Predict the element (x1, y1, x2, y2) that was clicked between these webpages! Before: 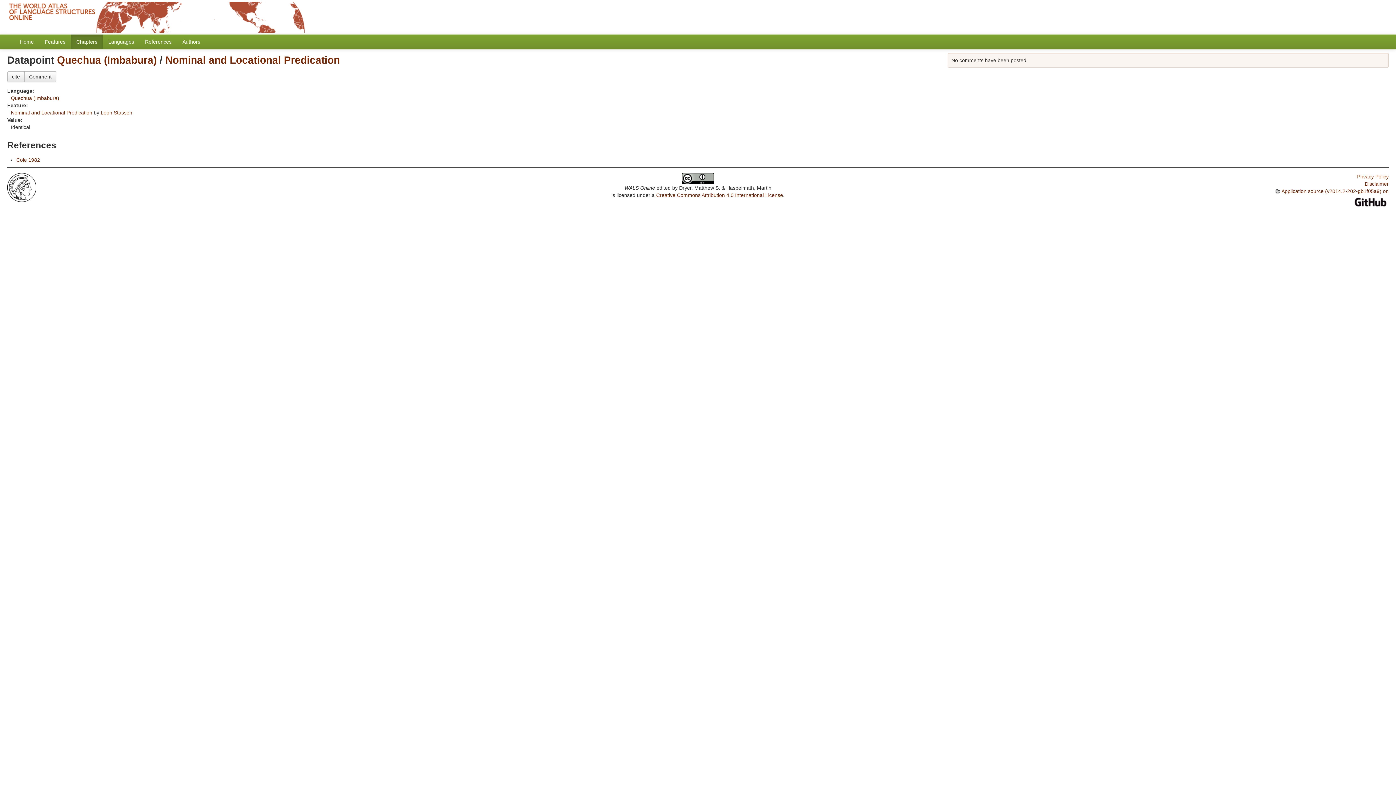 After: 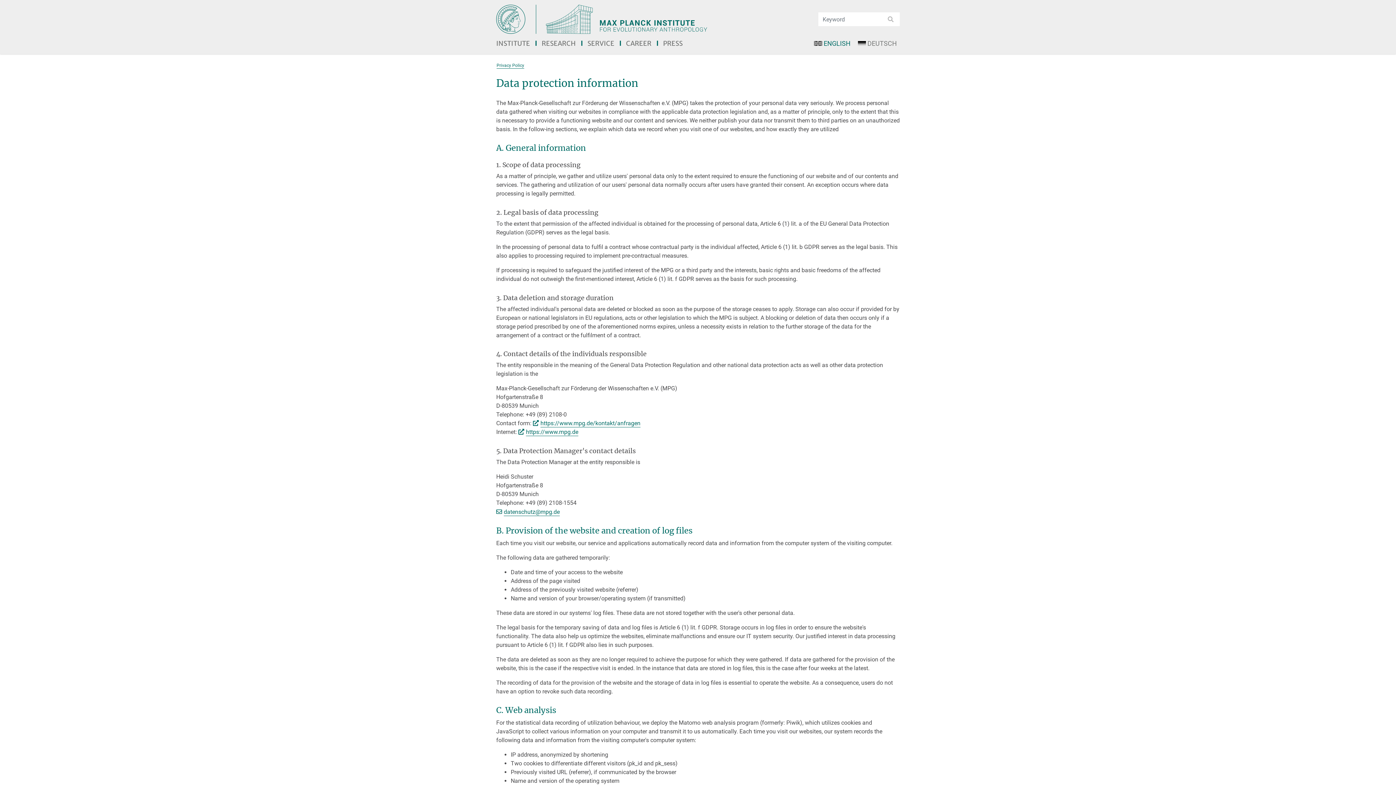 Action: bbox: (1357, 173, 1389, 179) label: Privacy Policy